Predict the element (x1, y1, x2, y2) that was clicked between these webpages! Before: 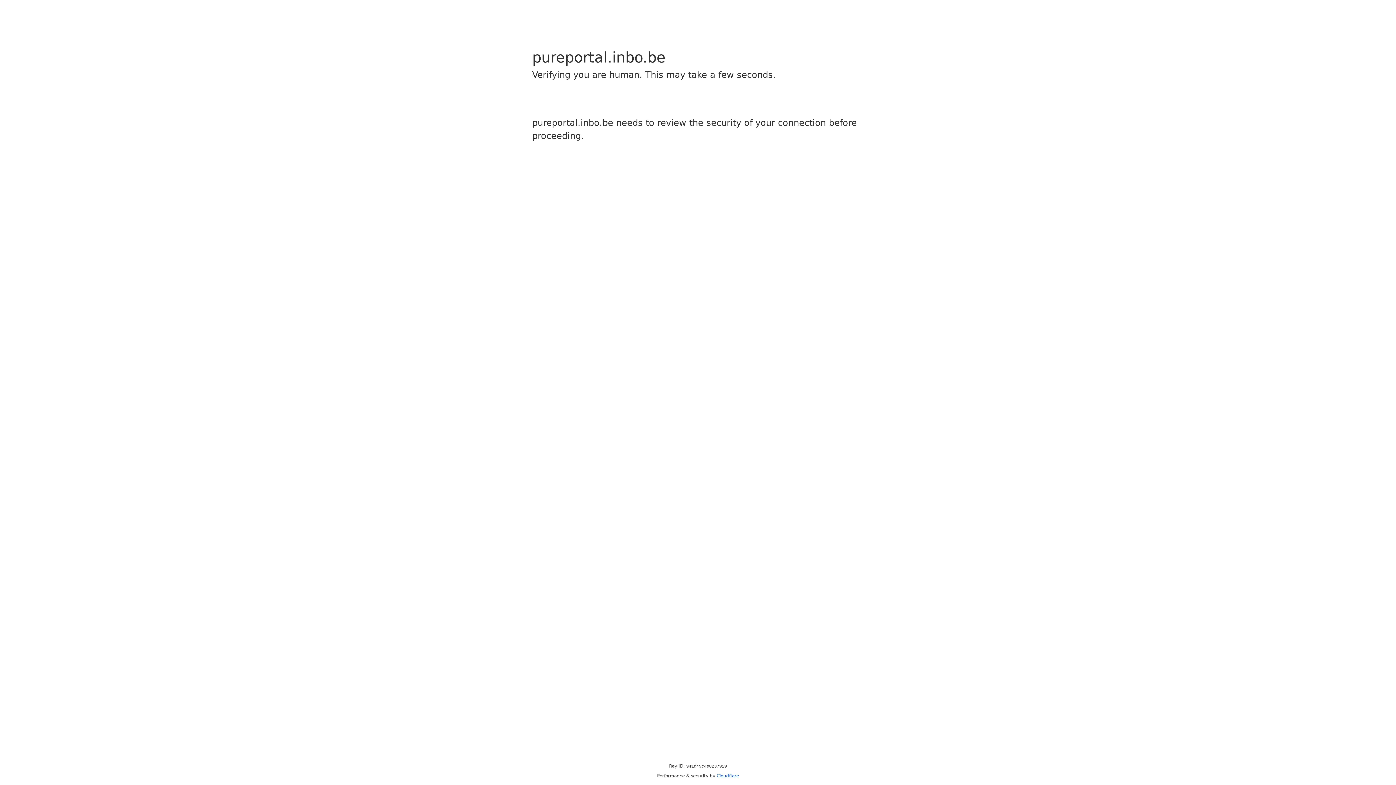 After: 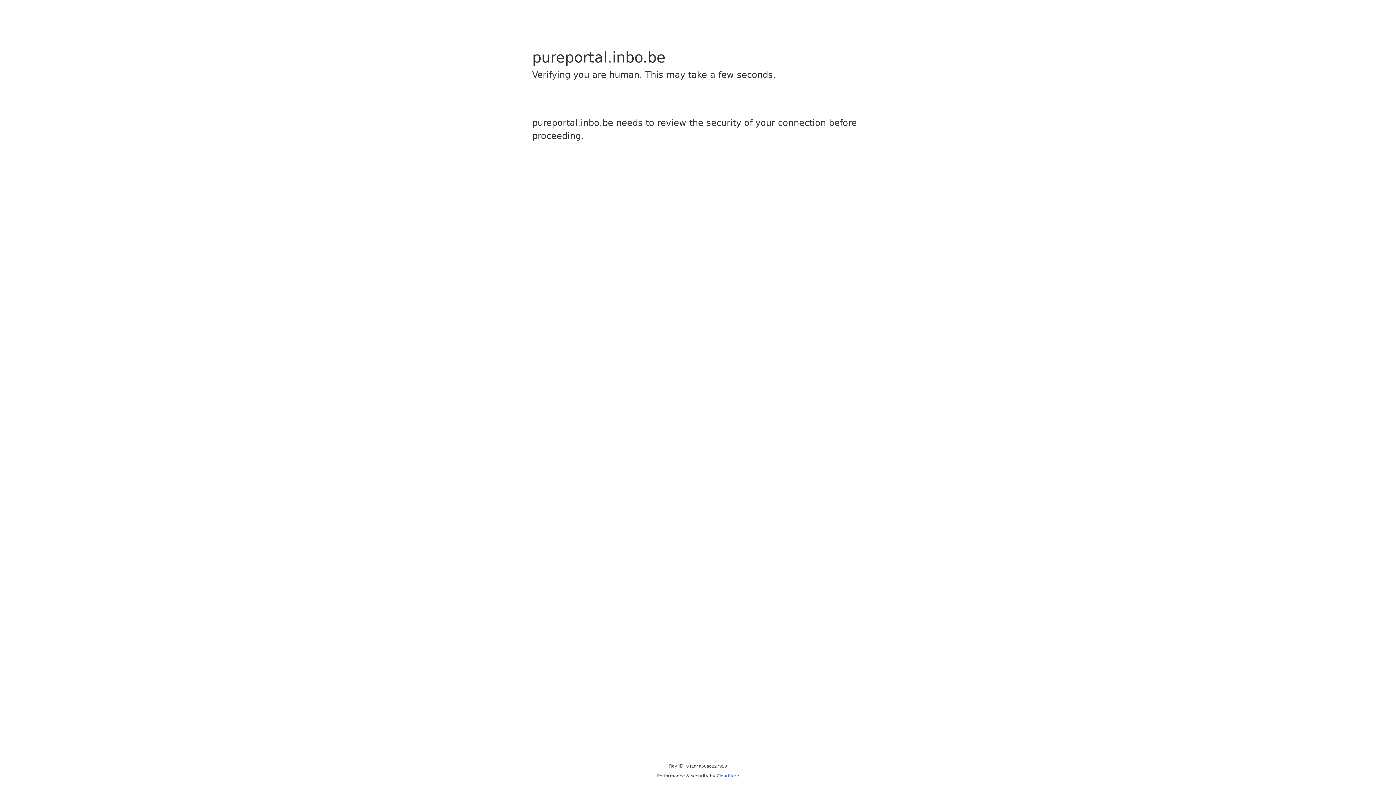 Action: bbox: (716, 773, 739, 778) label: Cloudflare